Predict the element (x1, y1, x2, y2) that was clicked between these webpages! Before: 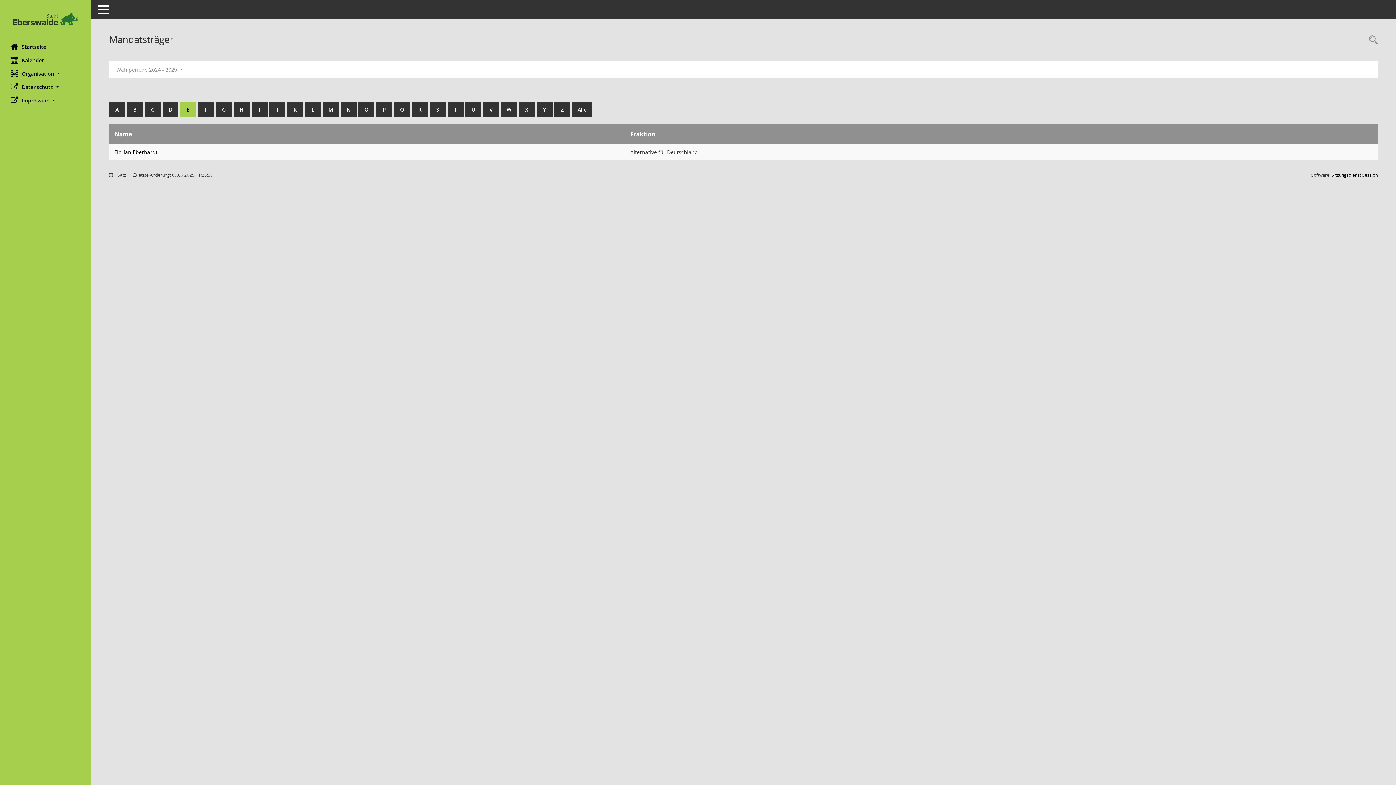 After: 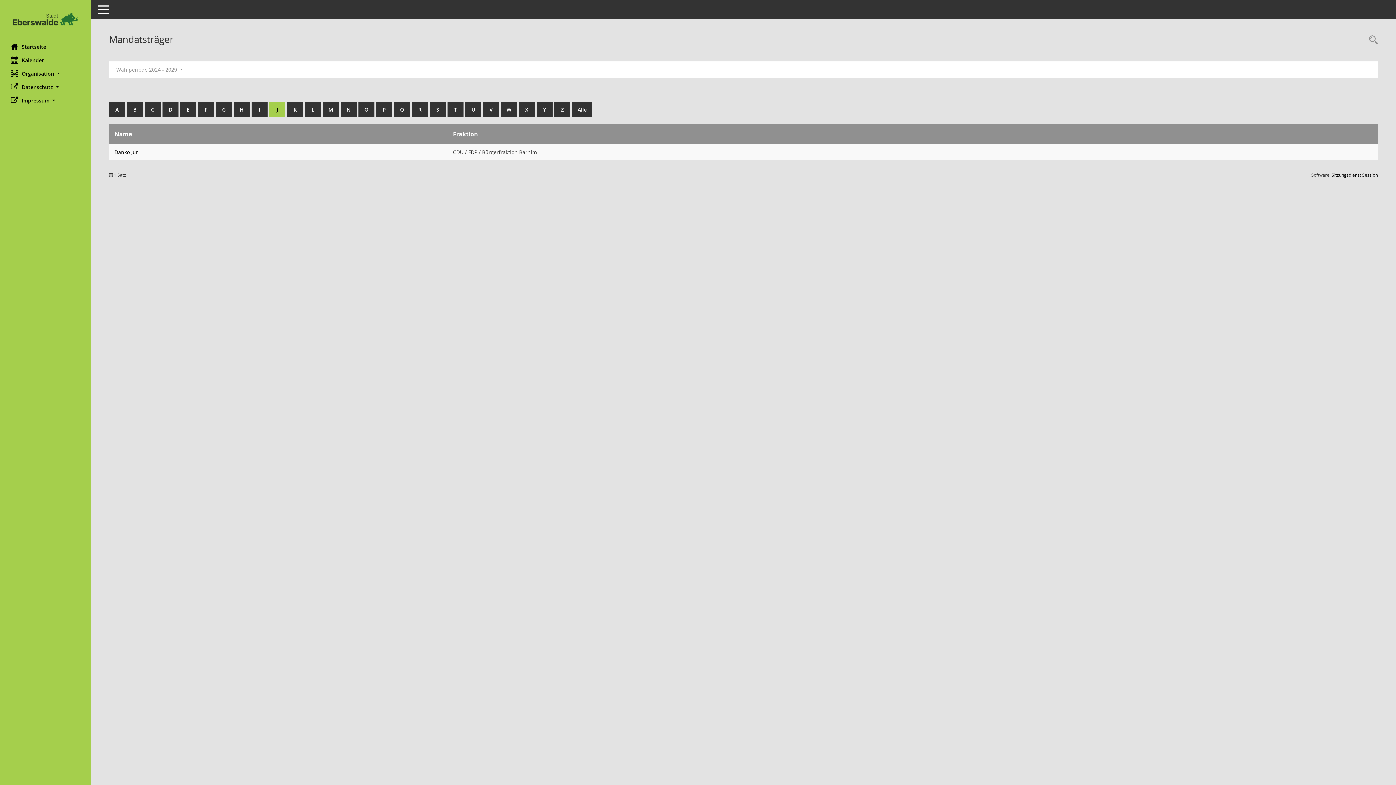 Action: bbox: (269, 102, 285, 117) label: J